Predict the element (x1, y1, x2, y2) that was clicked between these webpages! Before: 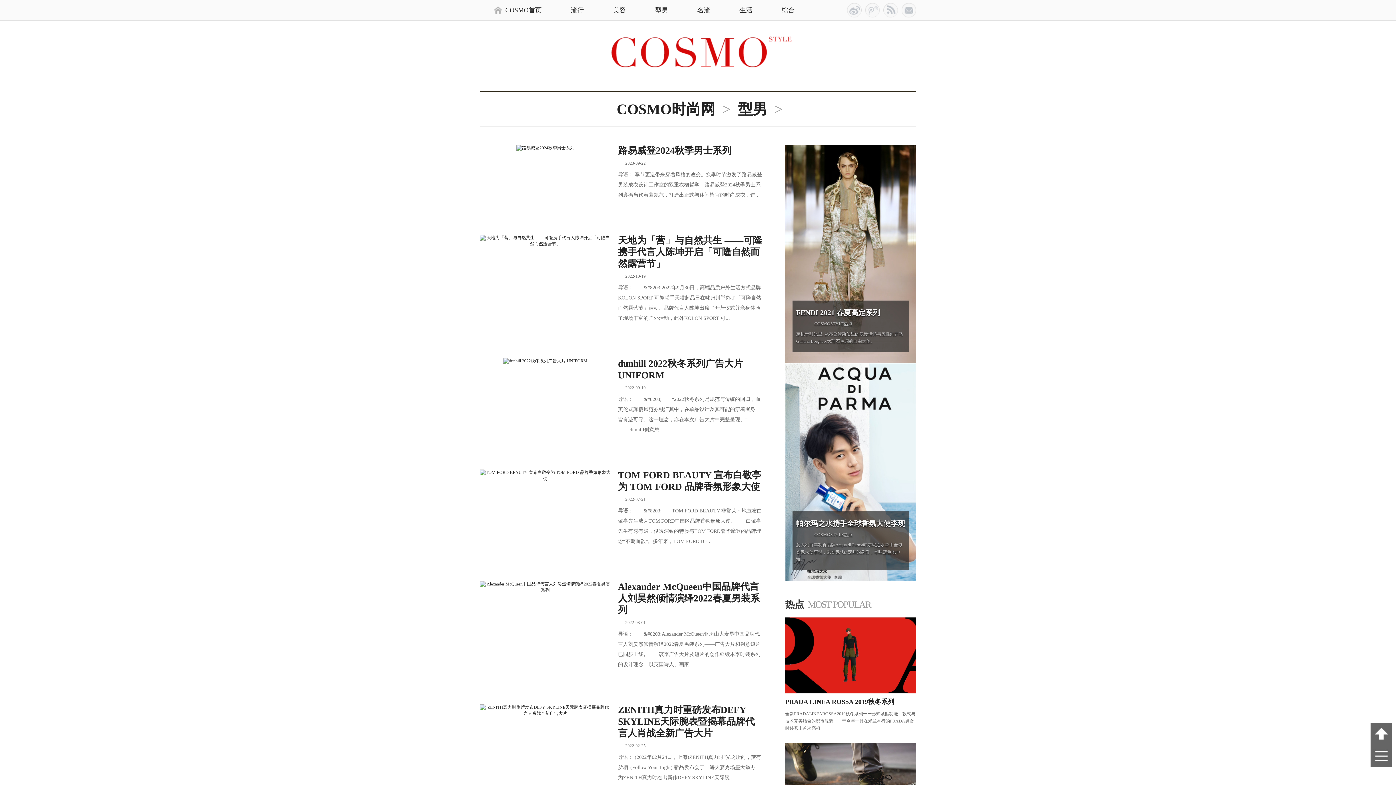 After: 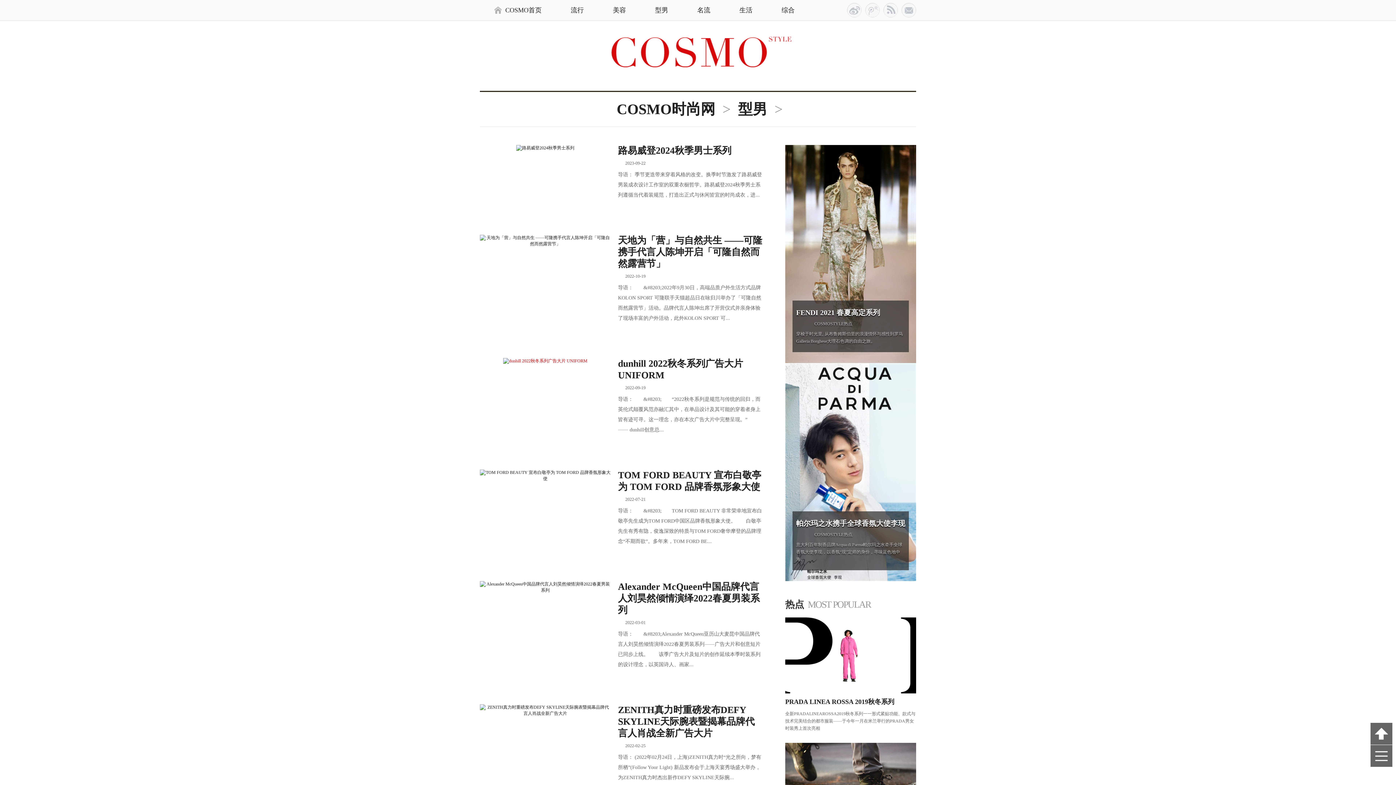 Action: bbox: (503, 358, 587, 363)